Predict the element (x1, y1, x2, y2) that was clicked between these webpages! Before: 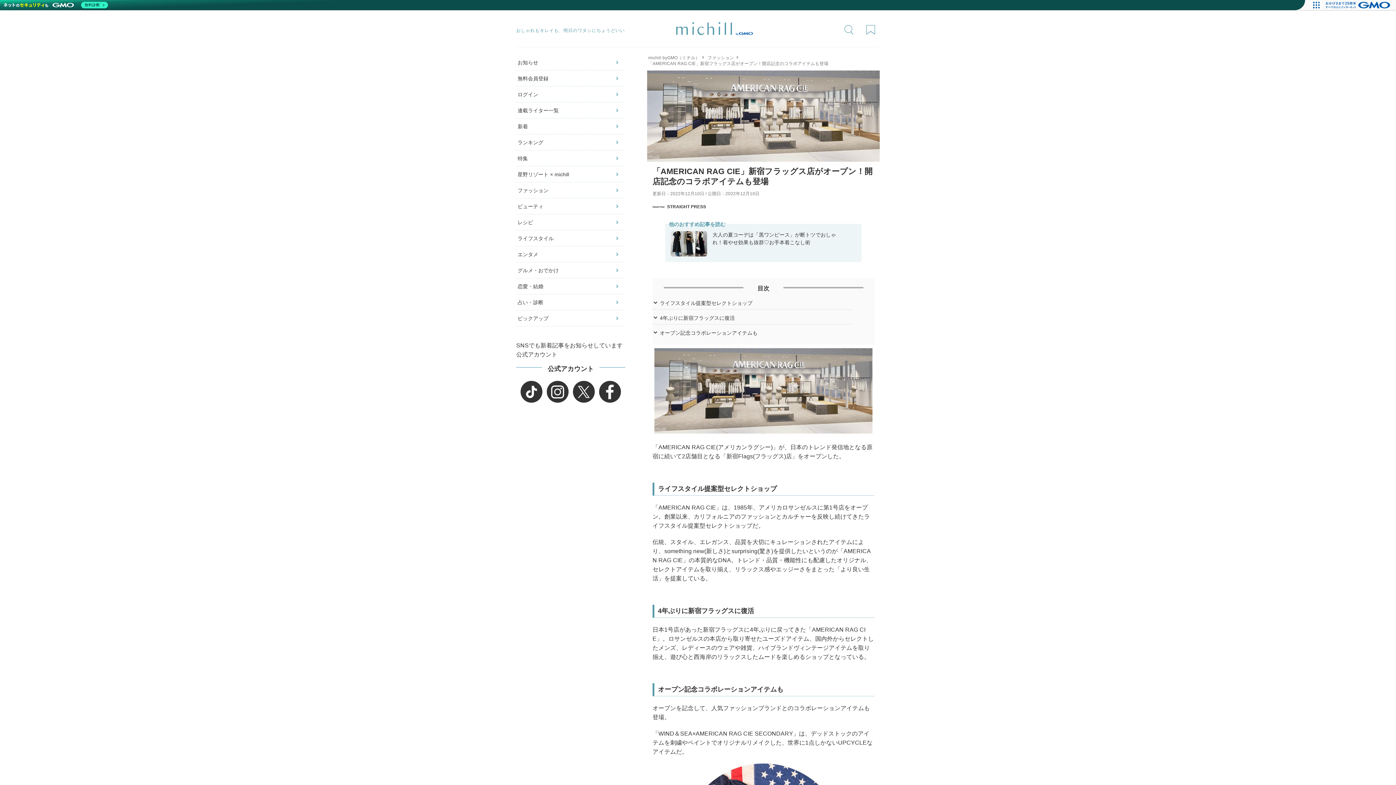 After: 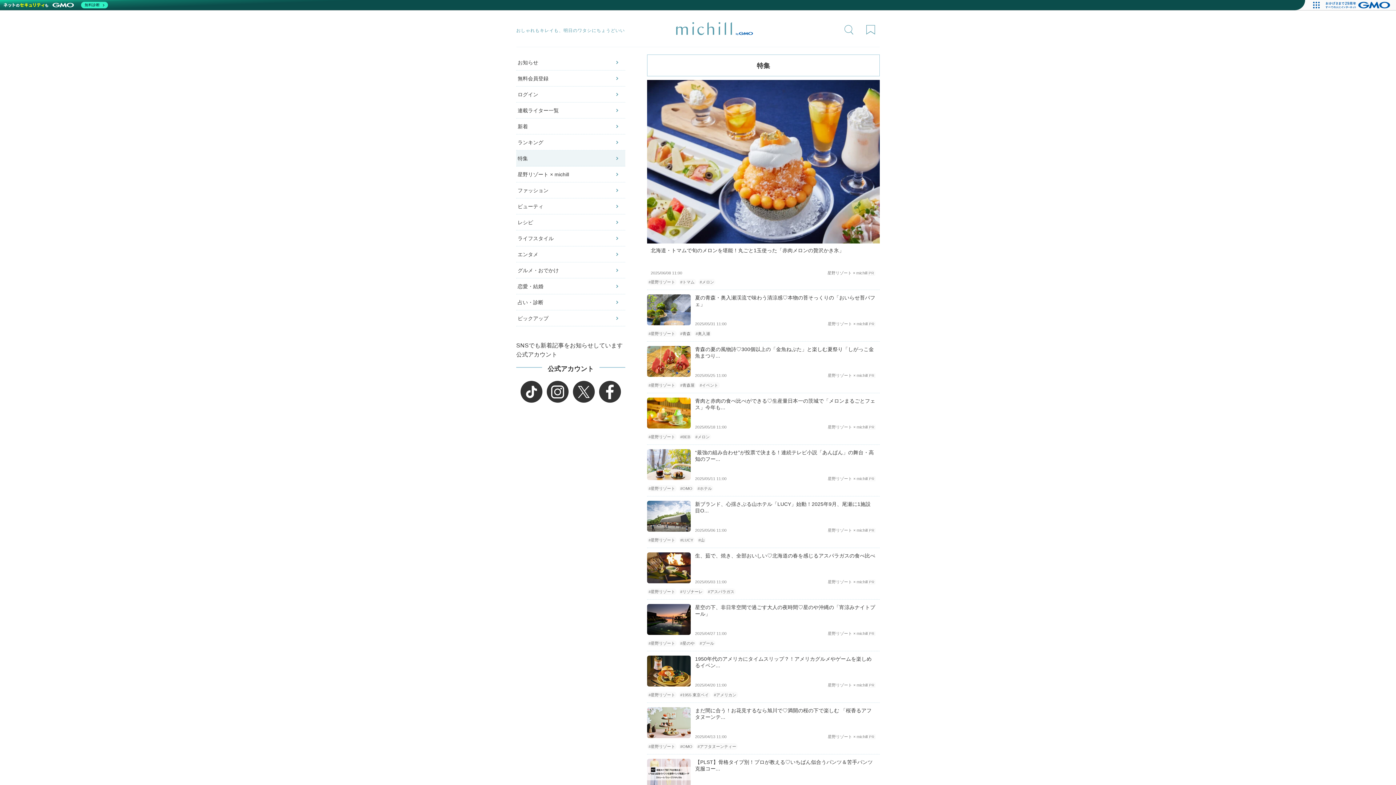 Action: label: 特集 bbox: (516, 150, 625, 166)